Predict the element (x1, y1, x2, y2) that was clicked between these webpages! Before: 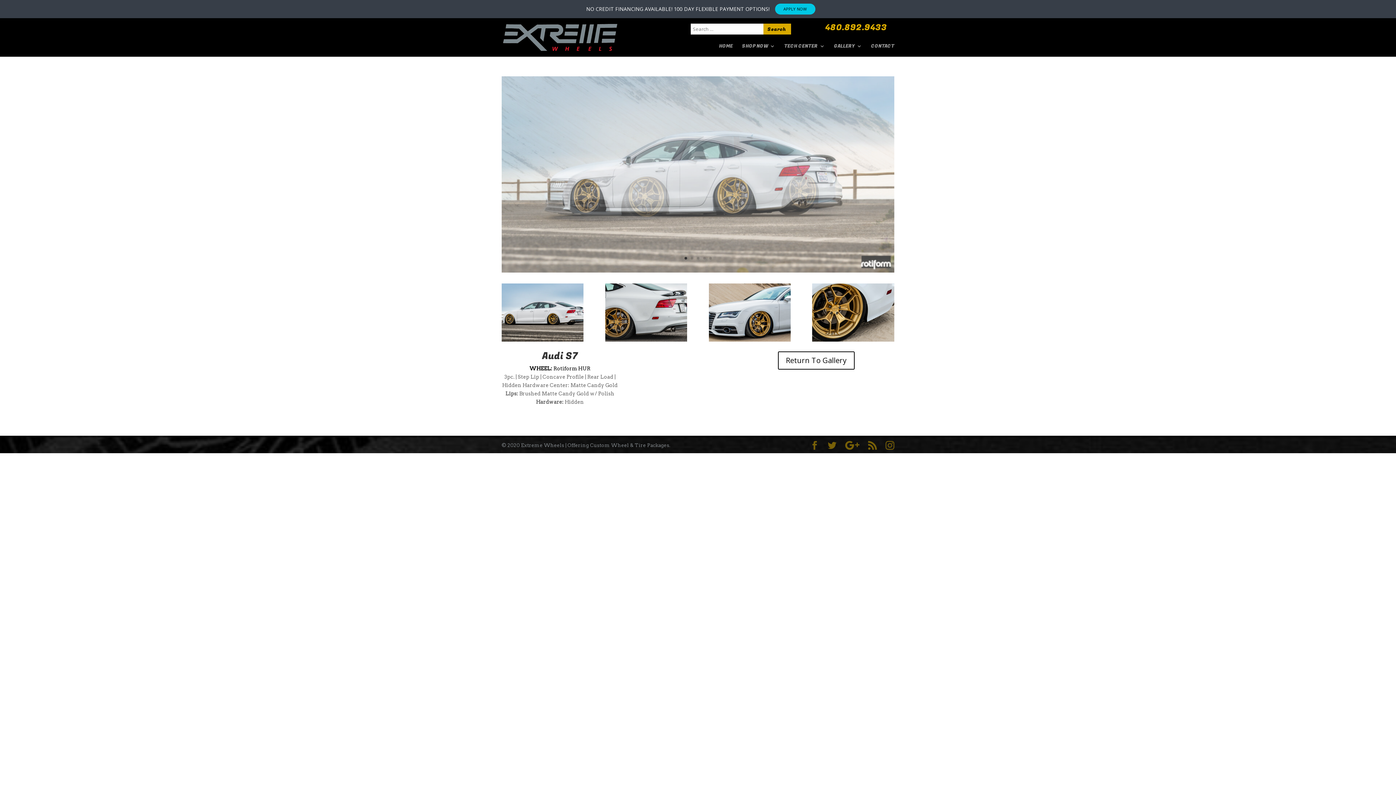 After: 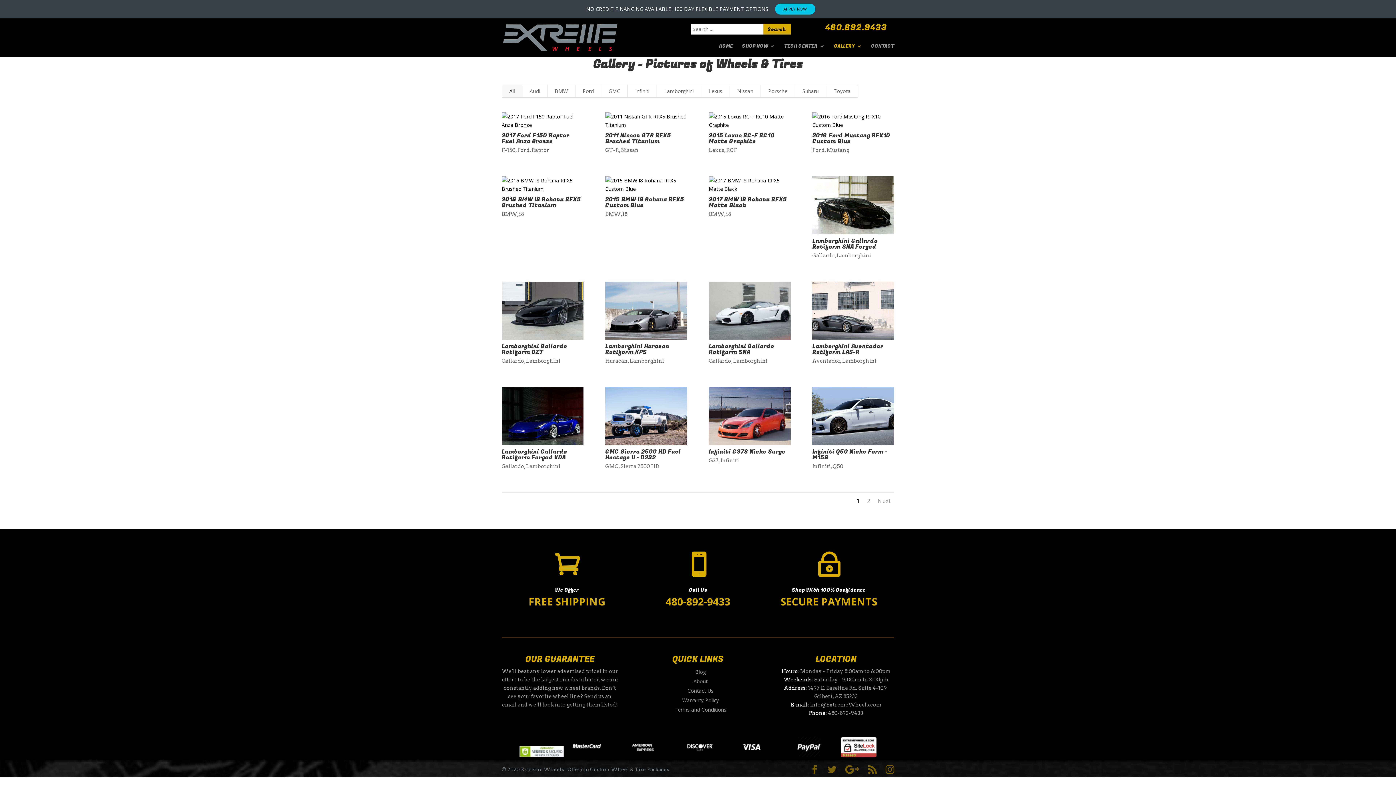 Action: bbox: (778, 351, 854, 369) label: Return To Gallery